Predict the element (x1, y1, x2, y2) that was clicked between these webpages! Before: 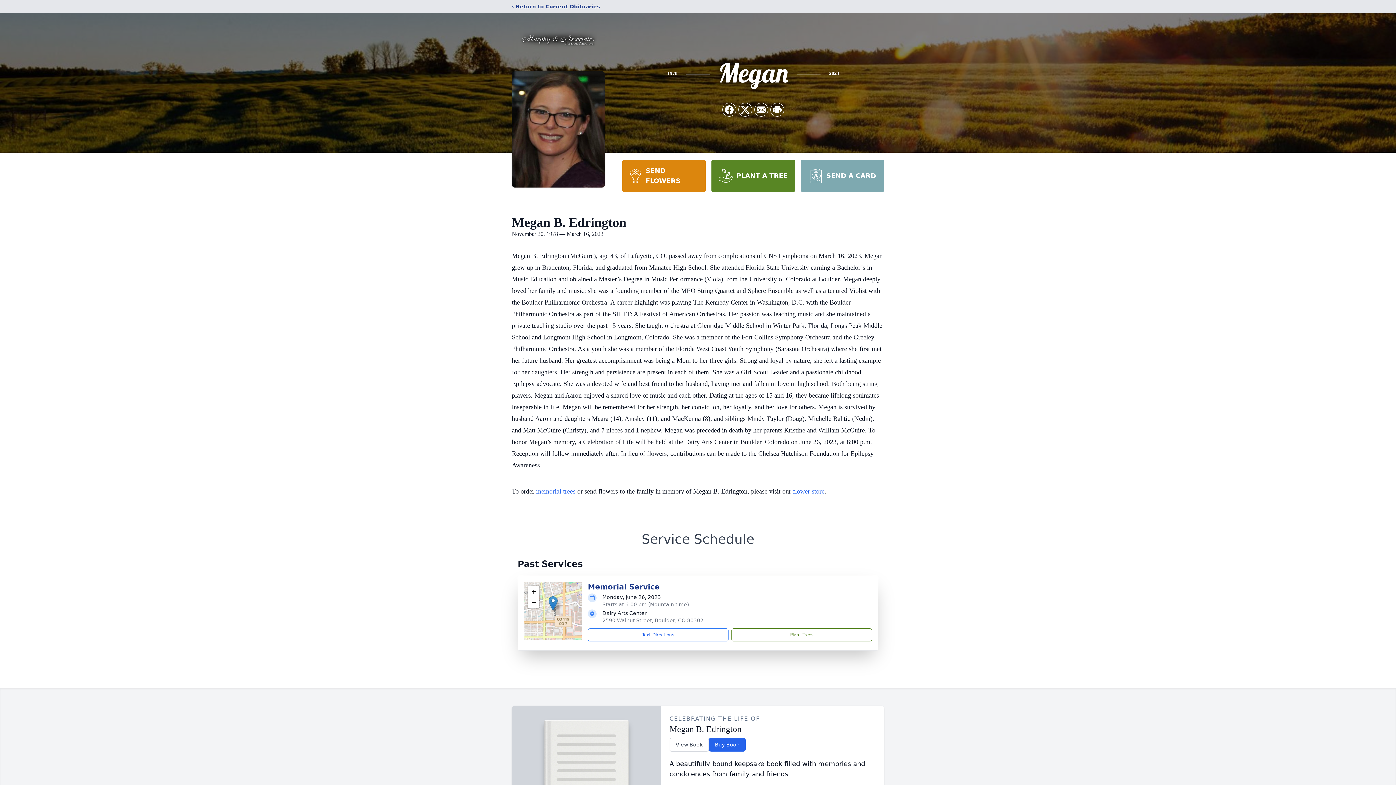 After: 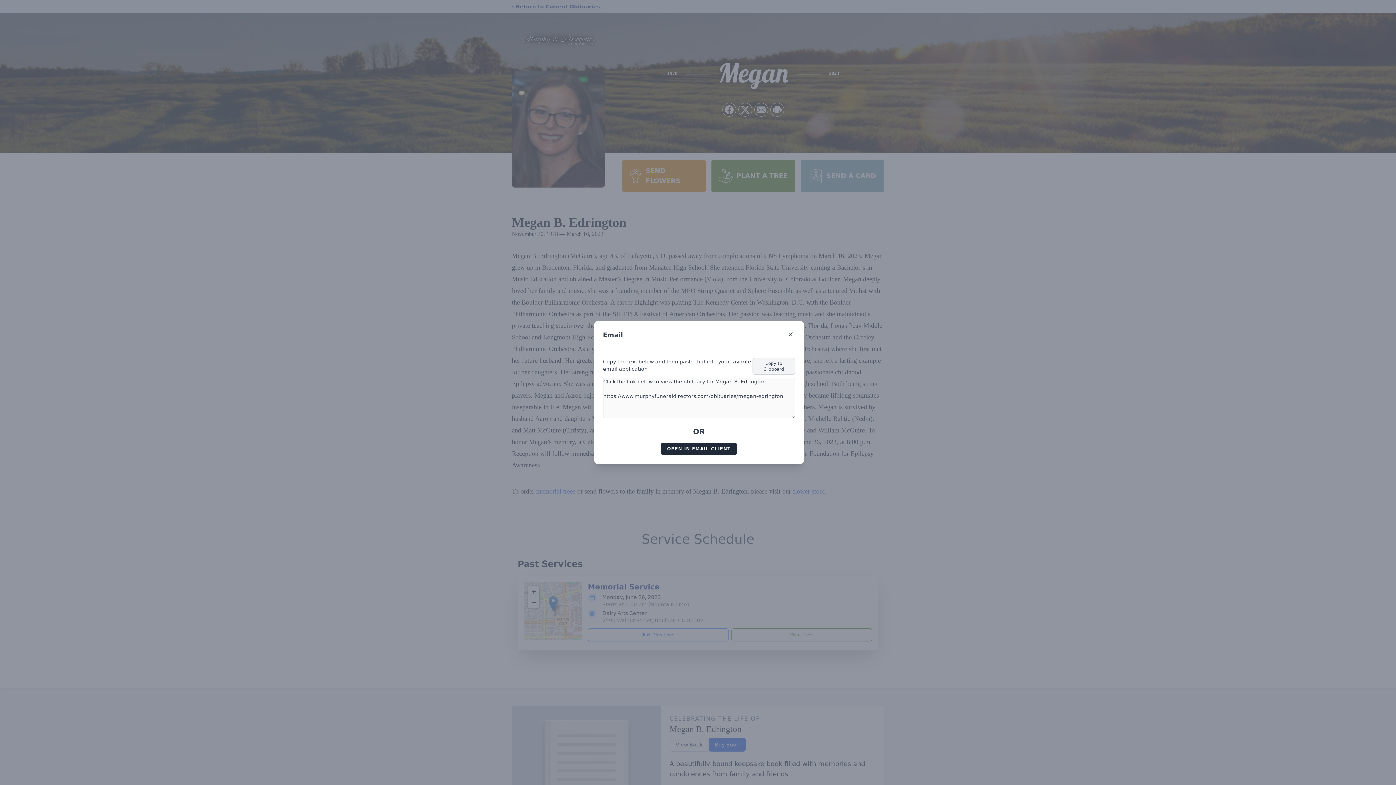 Action: bbox: (754, 103, 768, 116) label: Share via Email